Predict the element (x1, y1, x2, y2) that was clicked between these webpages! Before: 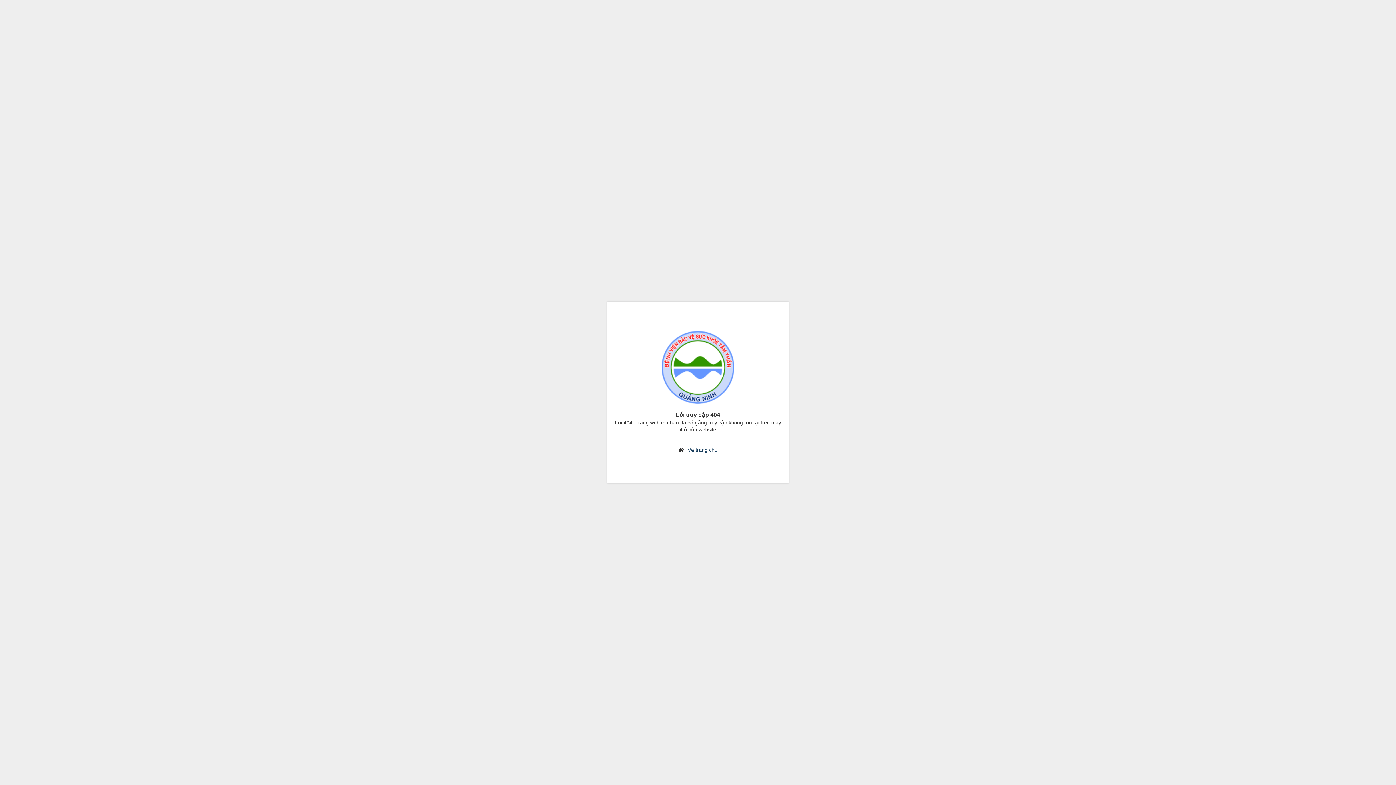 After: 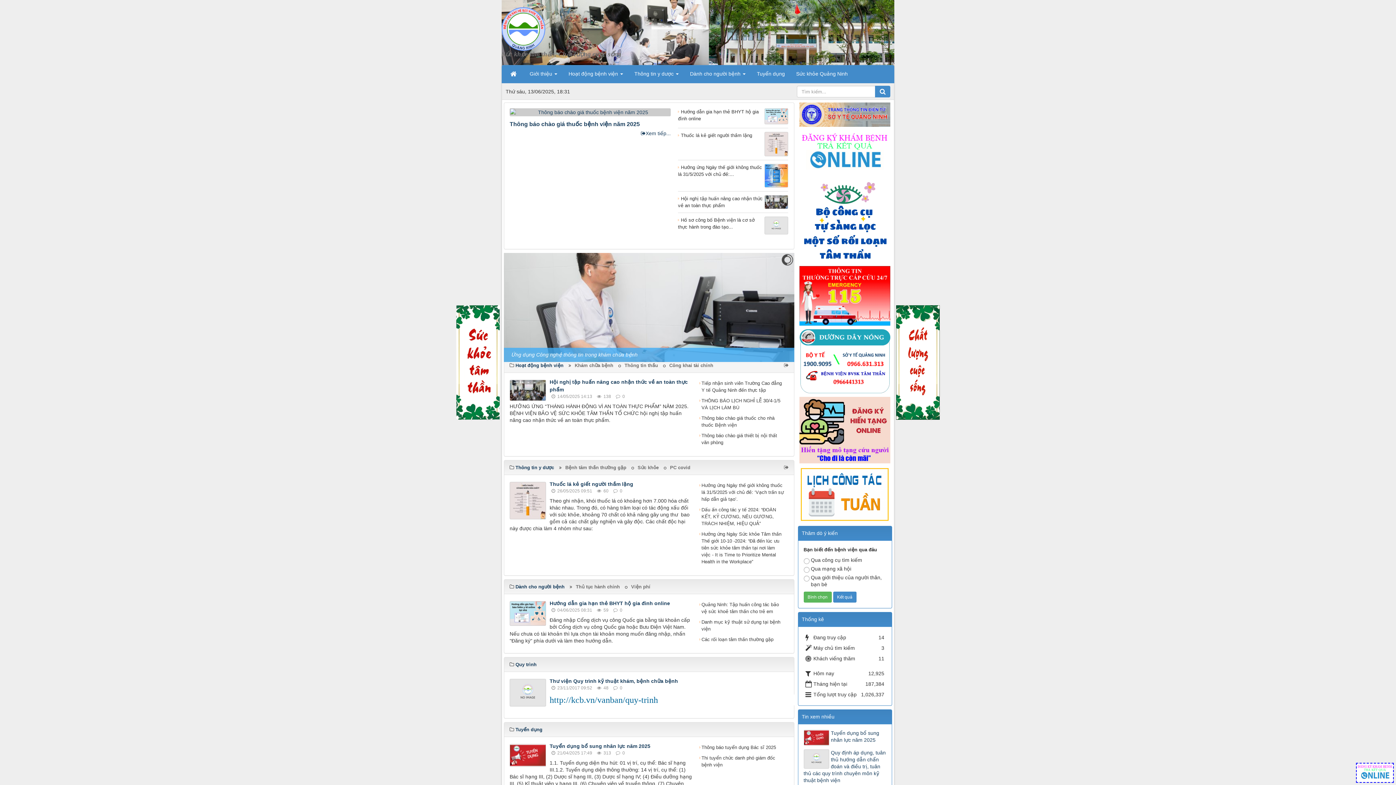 Action: bbox: (661, 366, 734, 371)